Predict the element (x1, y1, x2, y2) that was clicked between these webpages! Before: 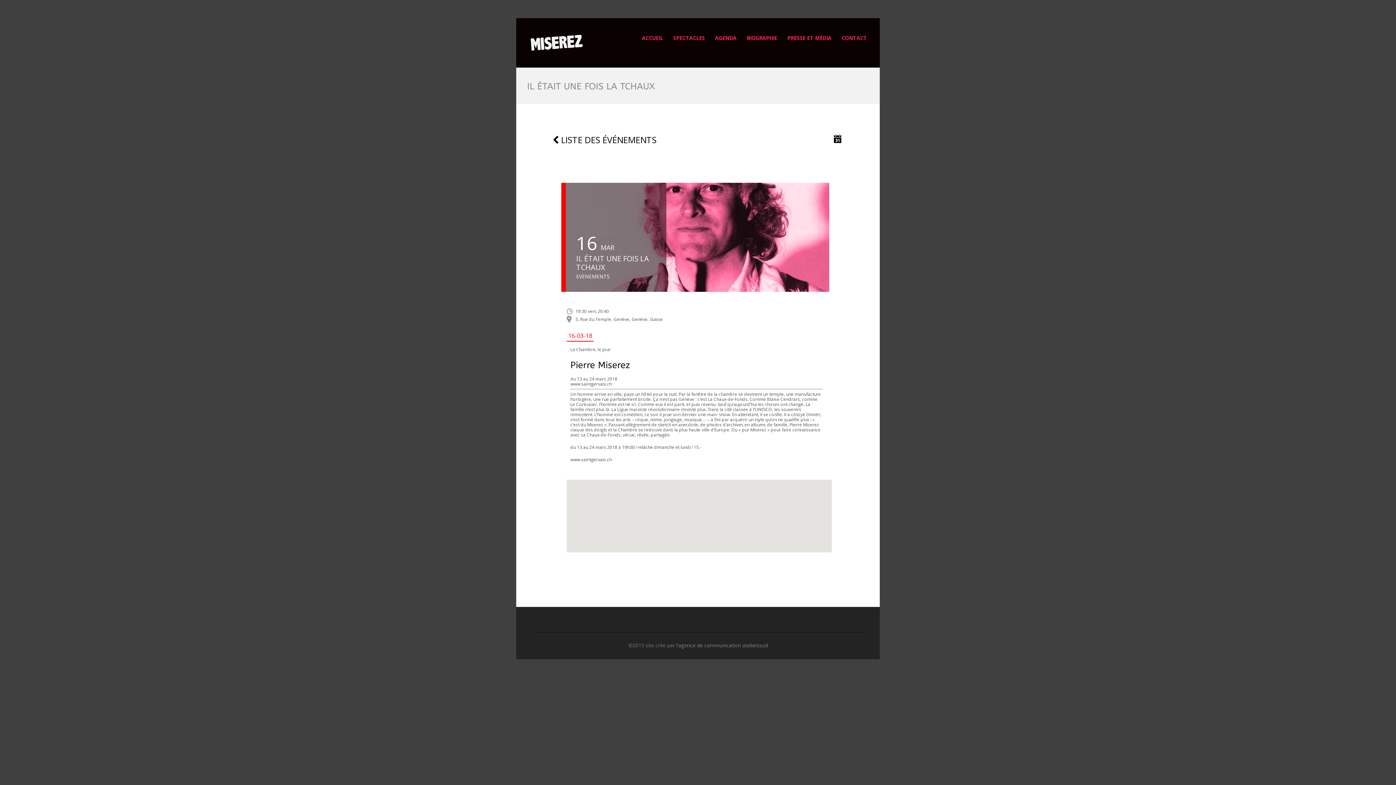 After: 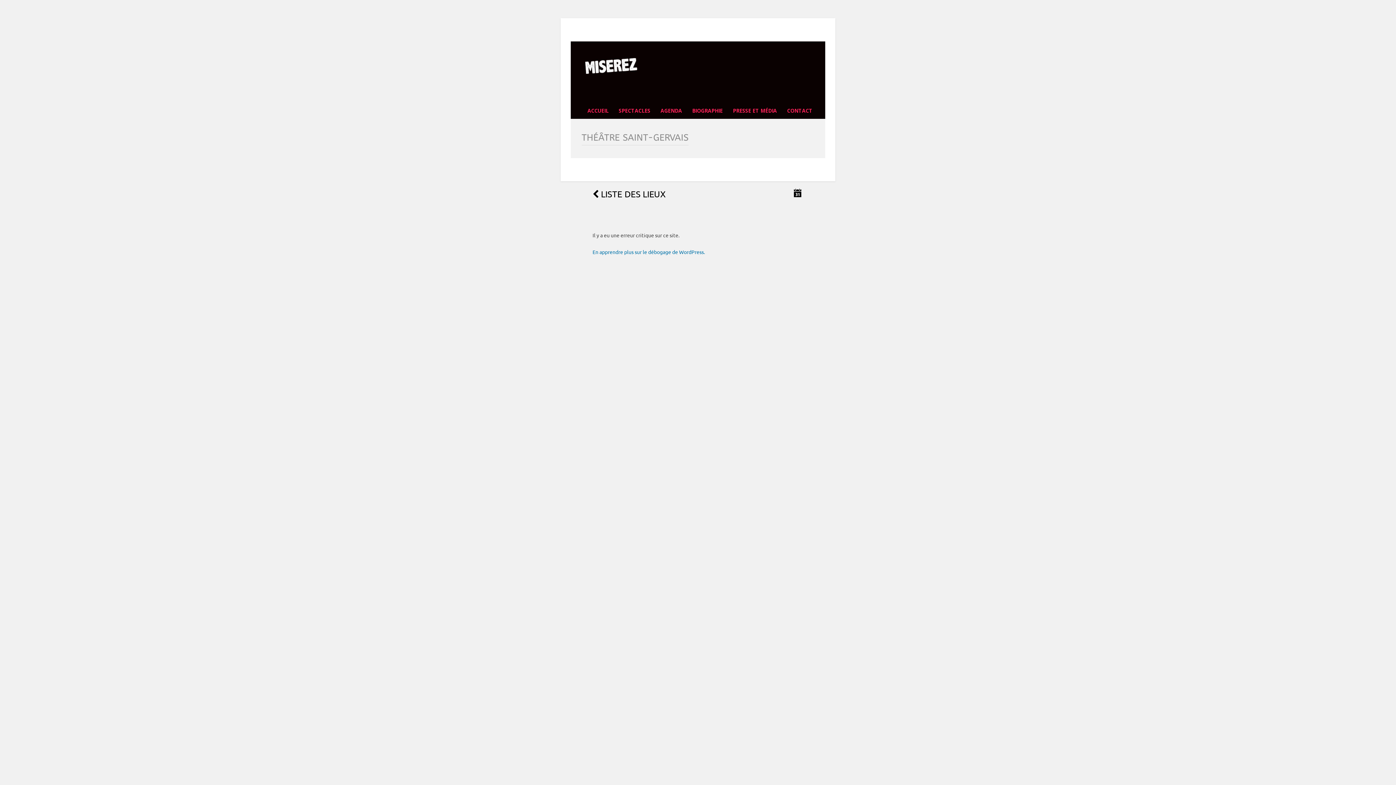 Action: label: 5, Rue du Temple, bbox: (575, 316, 612, 322)